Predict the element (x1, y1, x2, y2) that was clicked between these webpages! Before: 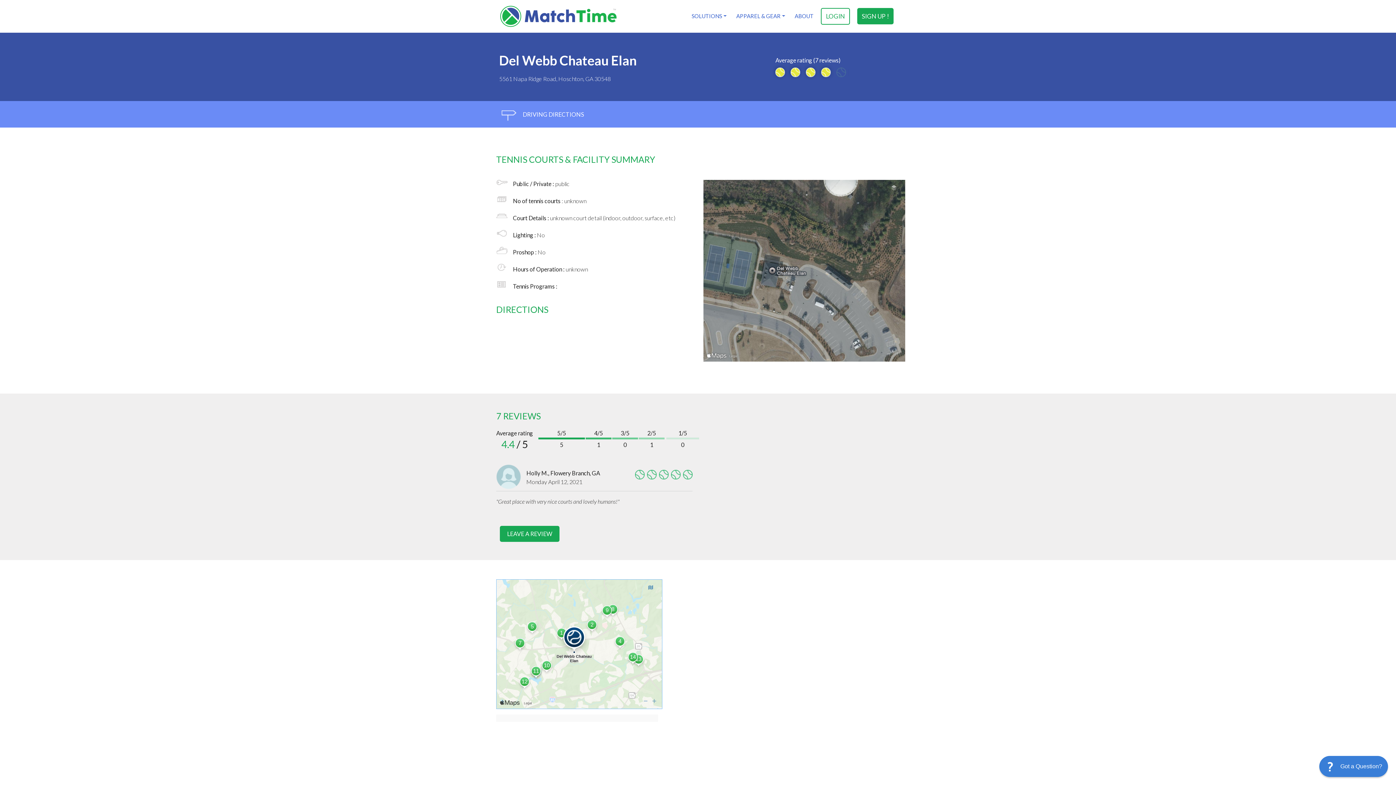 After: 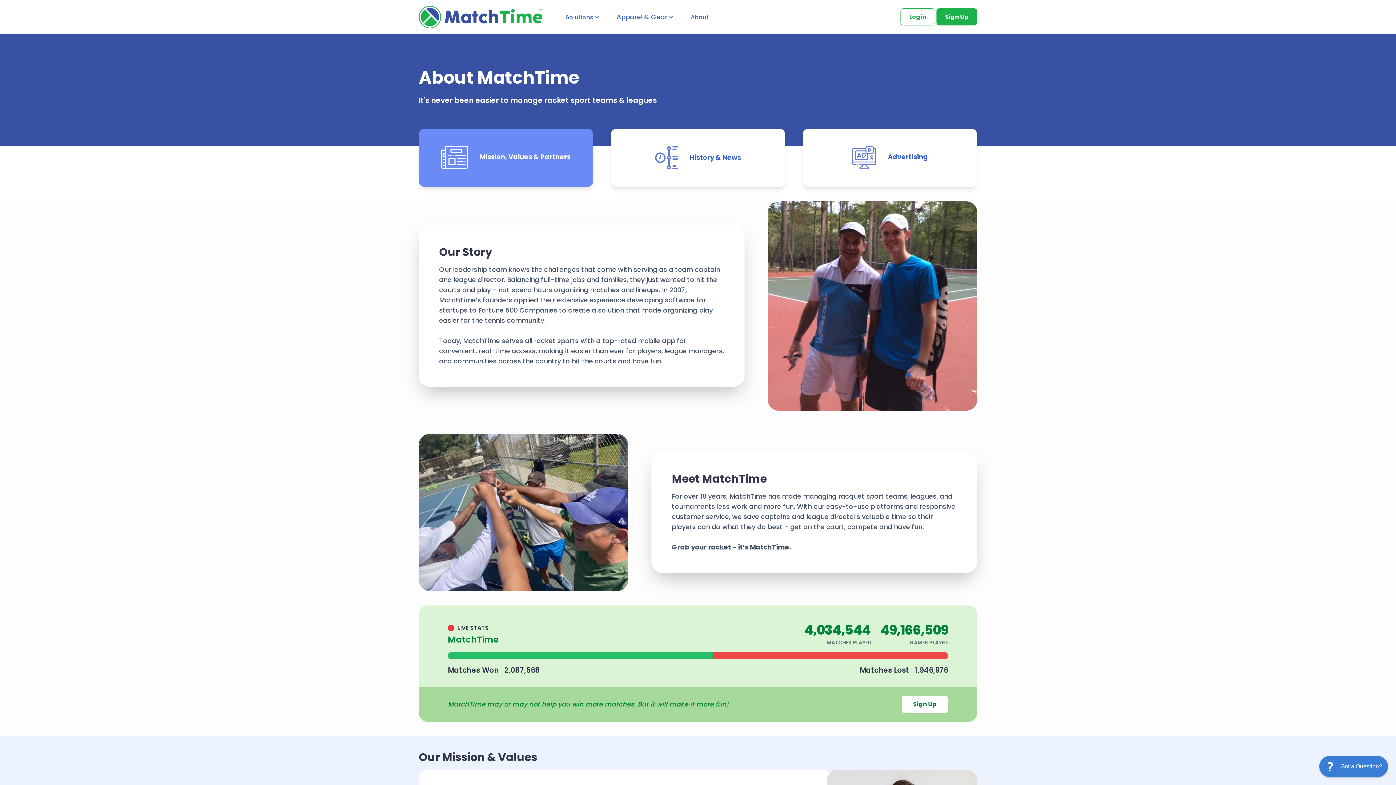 Action: label: ABOUT bbox: (794, 8, 813, 24)